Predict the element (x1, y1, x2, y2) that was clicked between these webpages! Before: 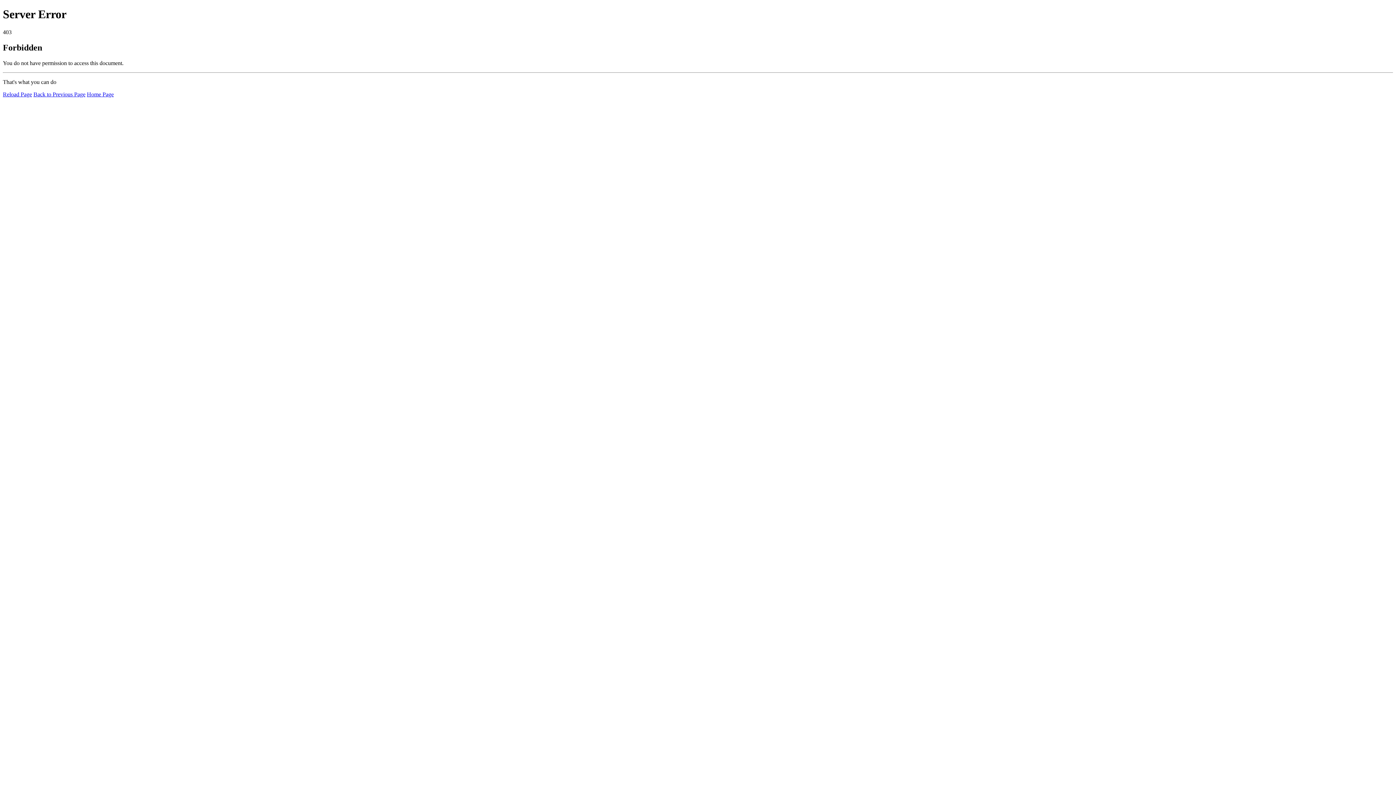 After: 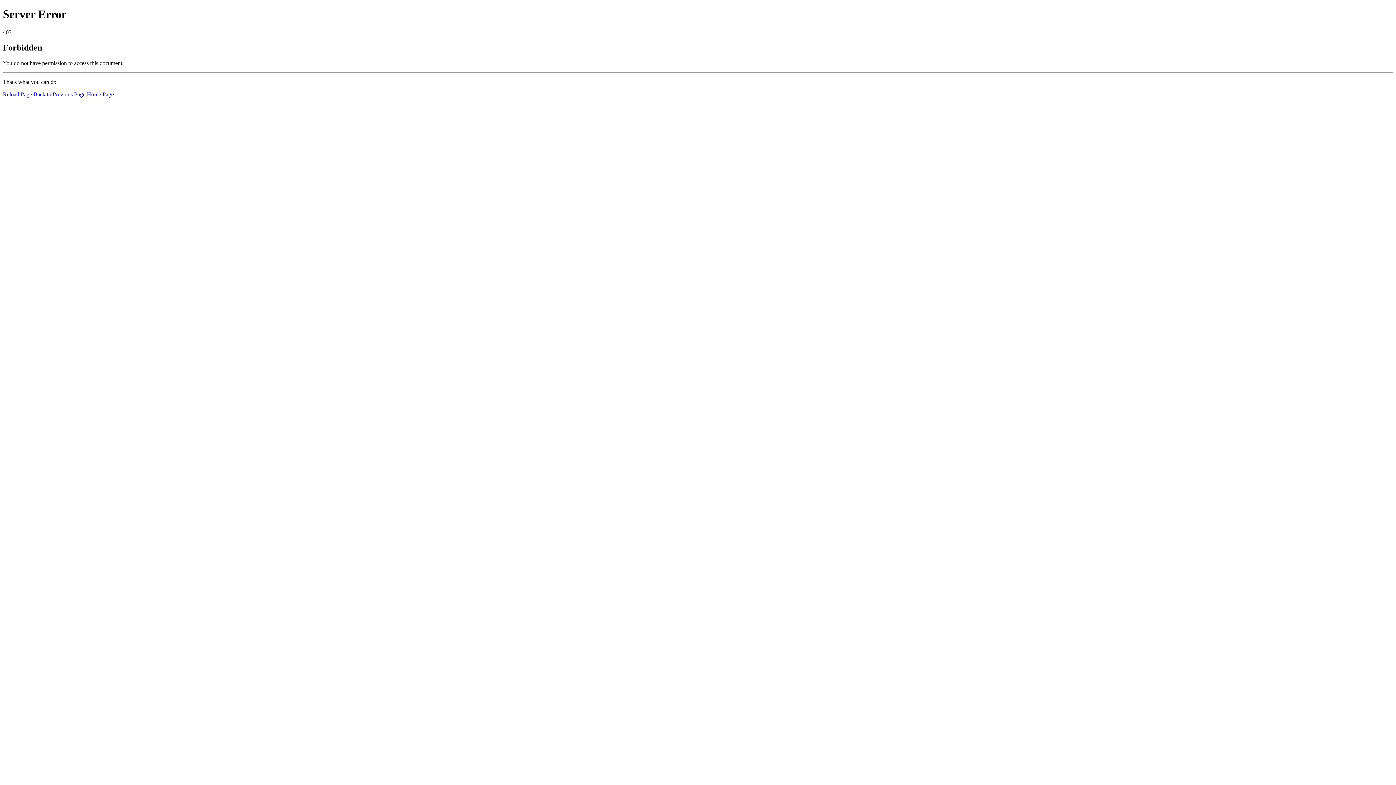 Action: label: Reload Page bbox: (2, 91, 32, 97)